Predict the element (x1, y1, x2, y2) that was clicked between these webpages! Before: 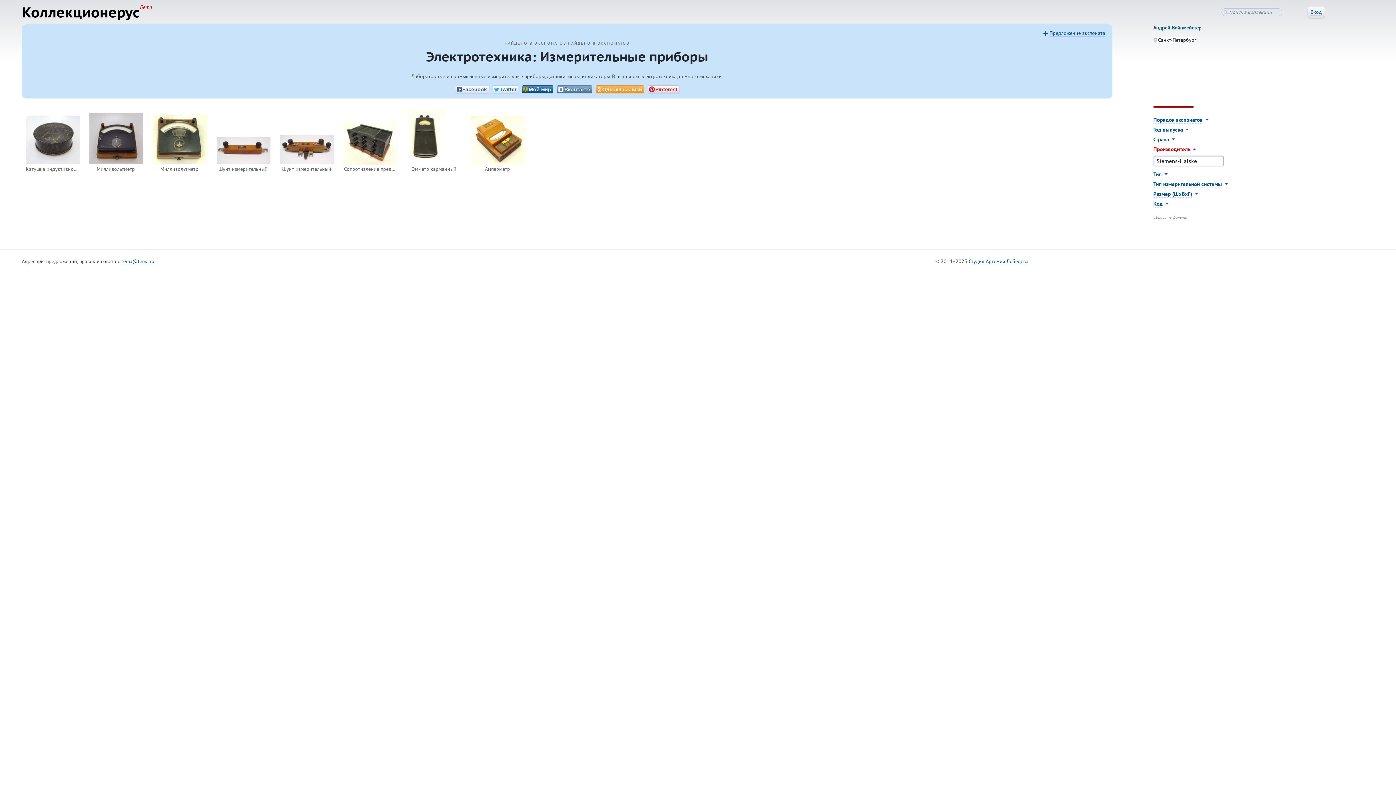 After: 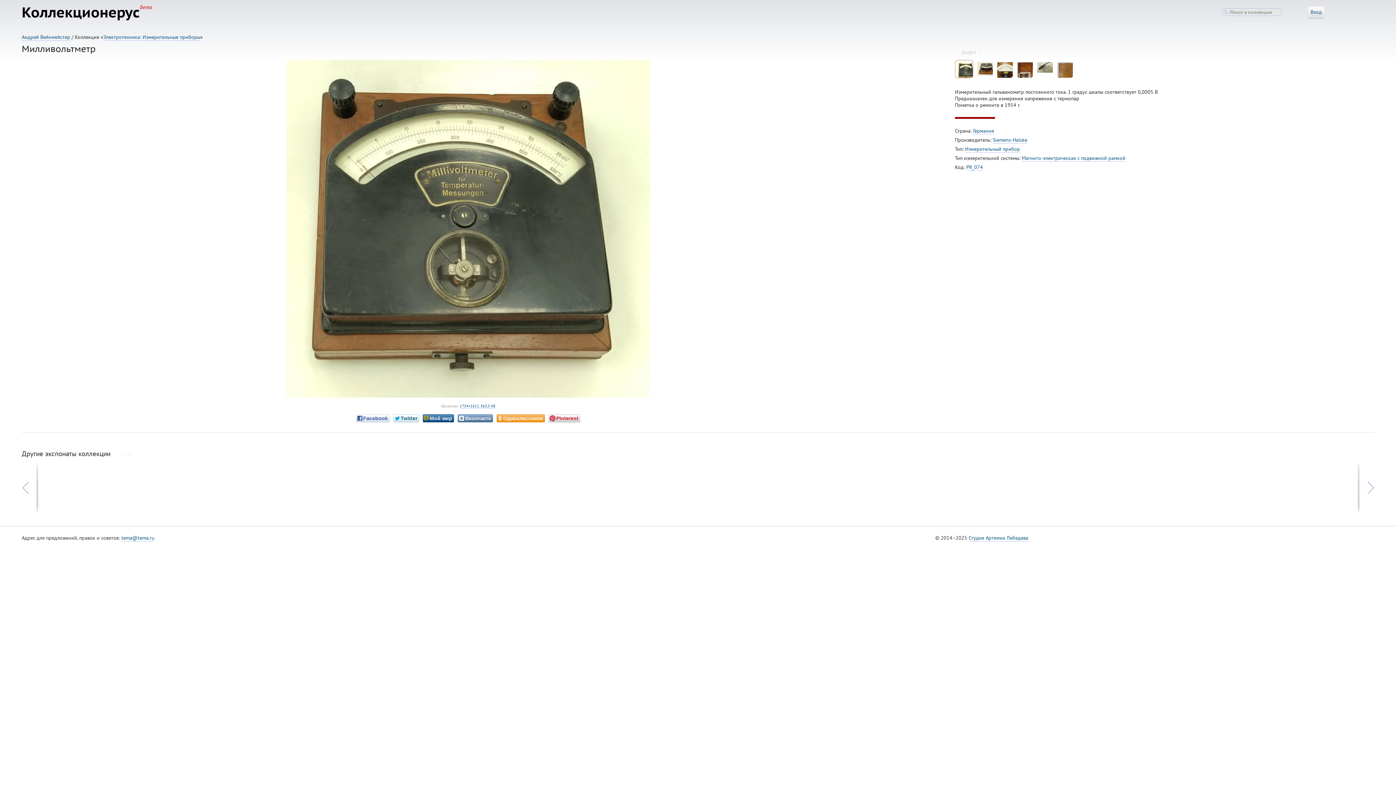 Action: bbox: (149, 106, 210, 168) label: Милливольтметр